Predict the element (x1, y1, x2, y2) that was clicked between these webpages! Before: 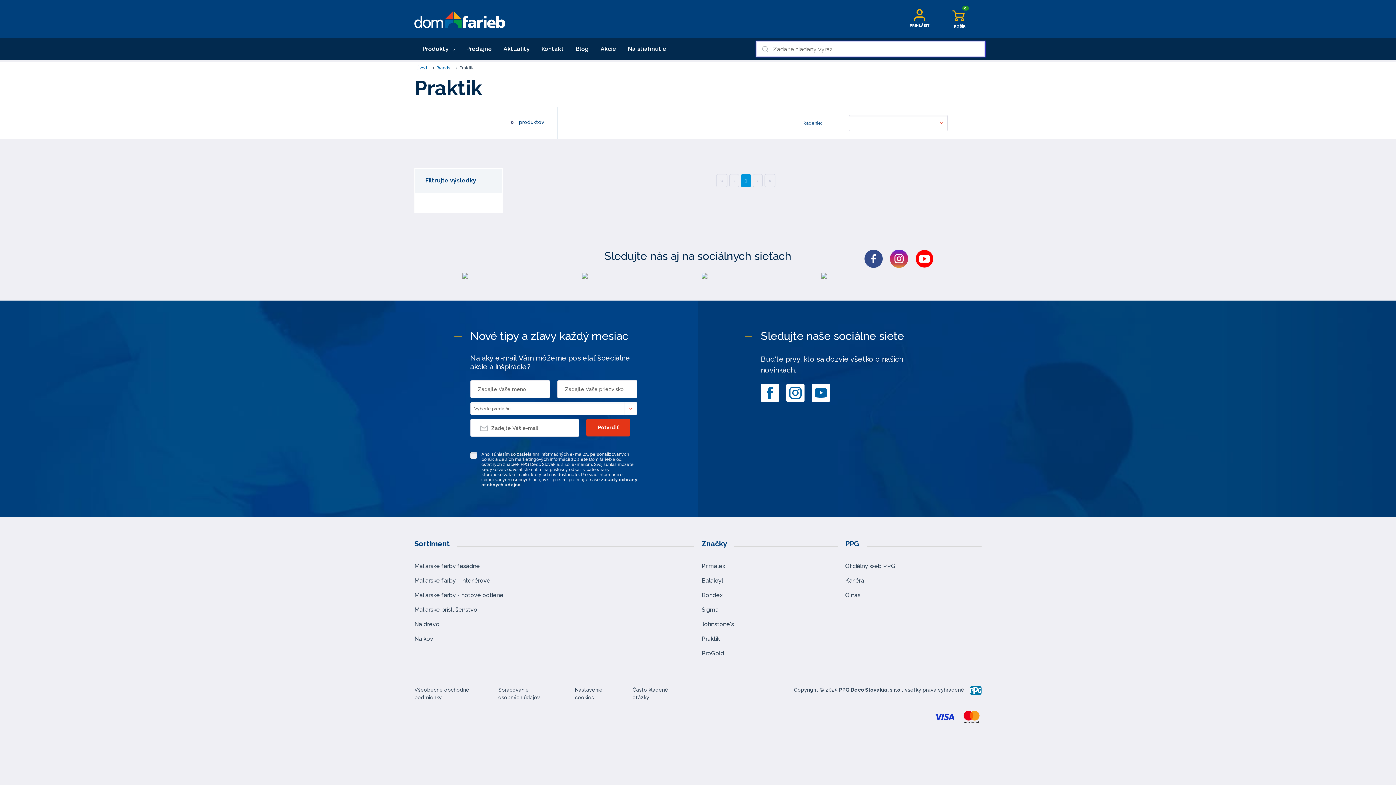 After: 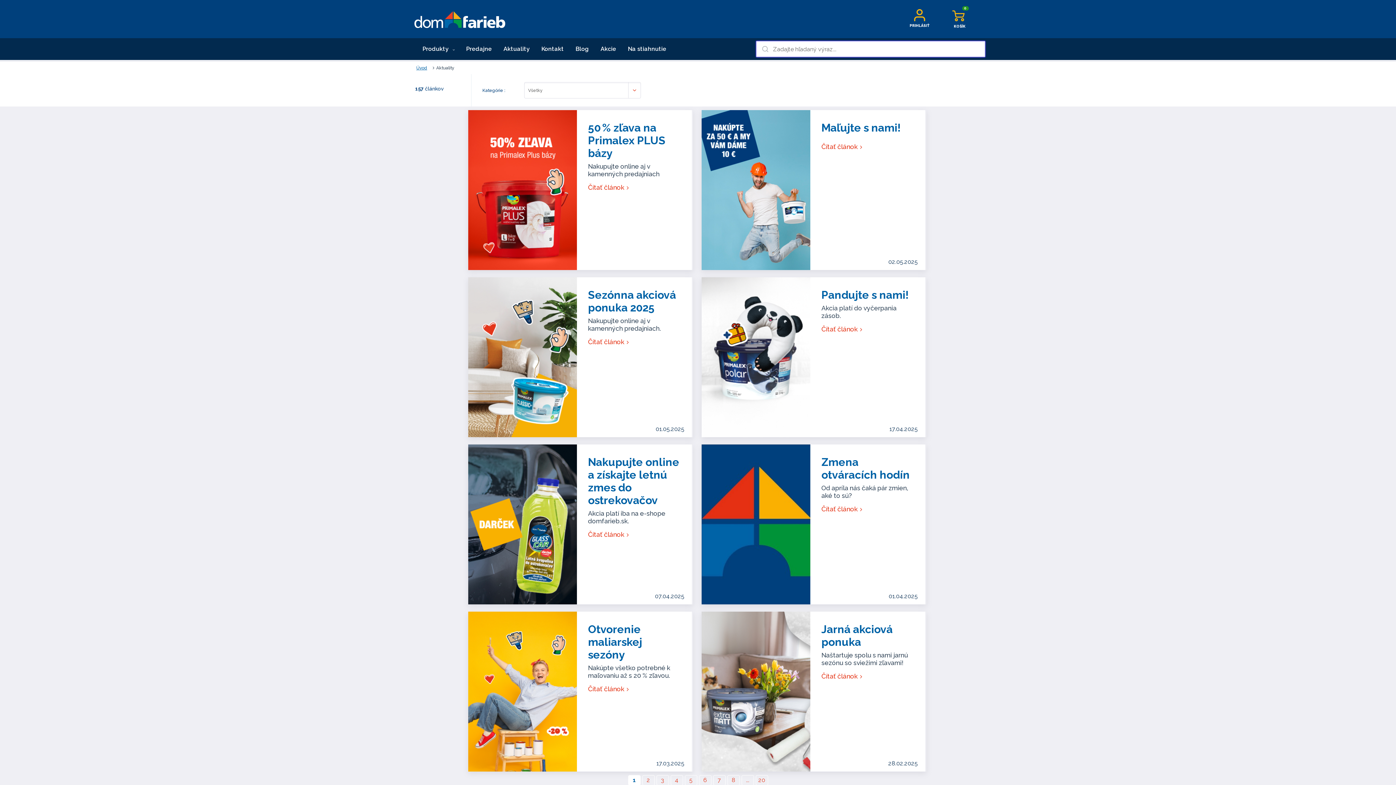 Action: label: Aktuality bbox: (497, 38, 535, 60)